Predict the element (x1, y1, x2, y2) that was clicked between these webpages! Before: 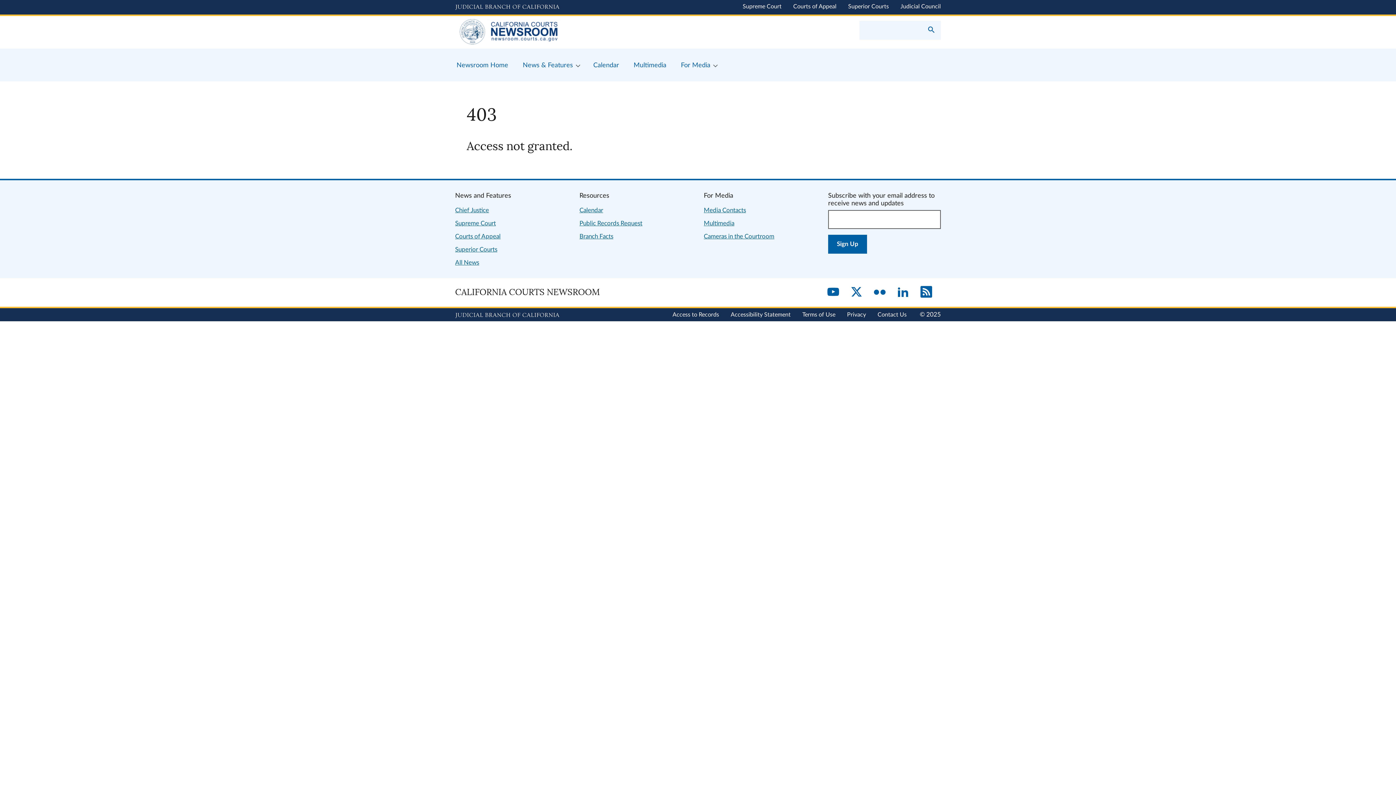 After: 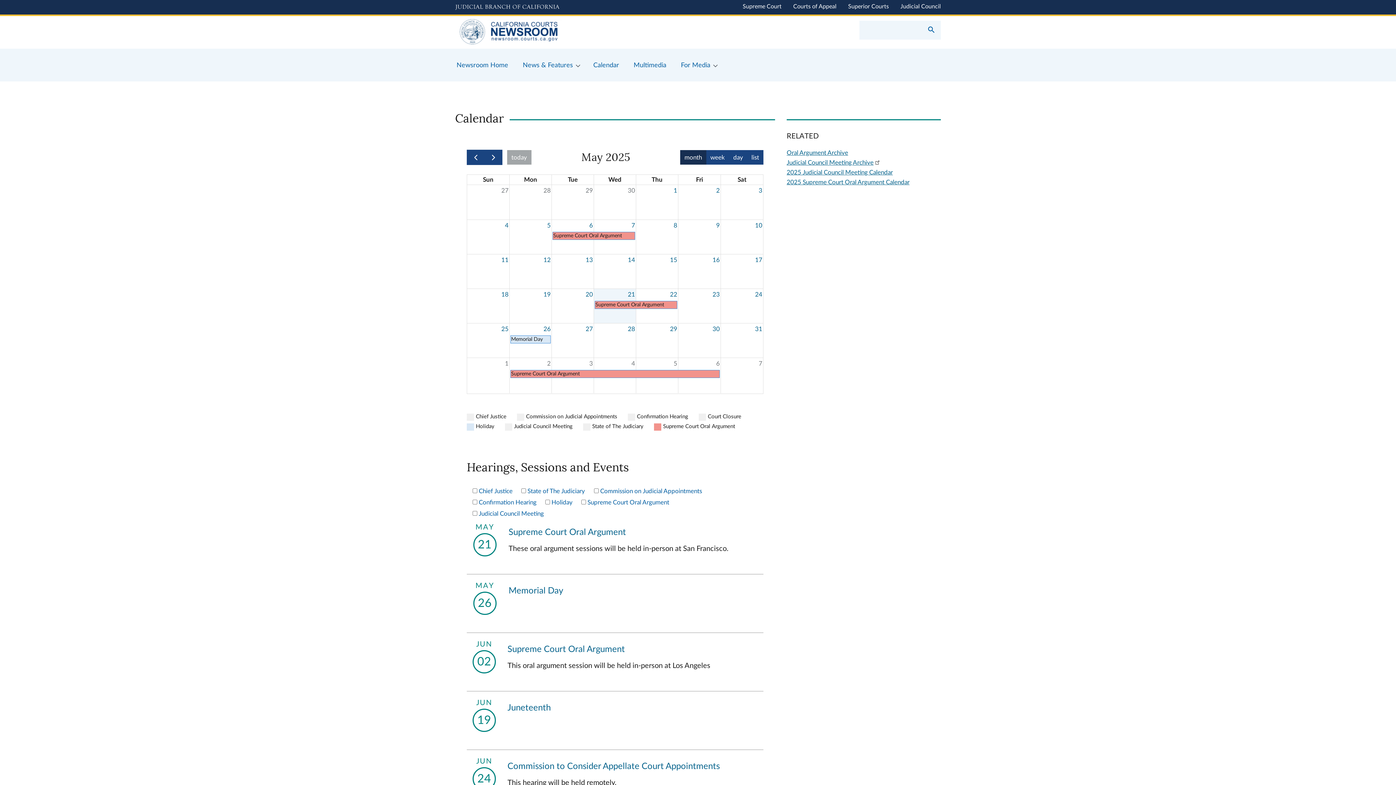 Action: bbox: (586, 48, 626, 81) label: Calendar